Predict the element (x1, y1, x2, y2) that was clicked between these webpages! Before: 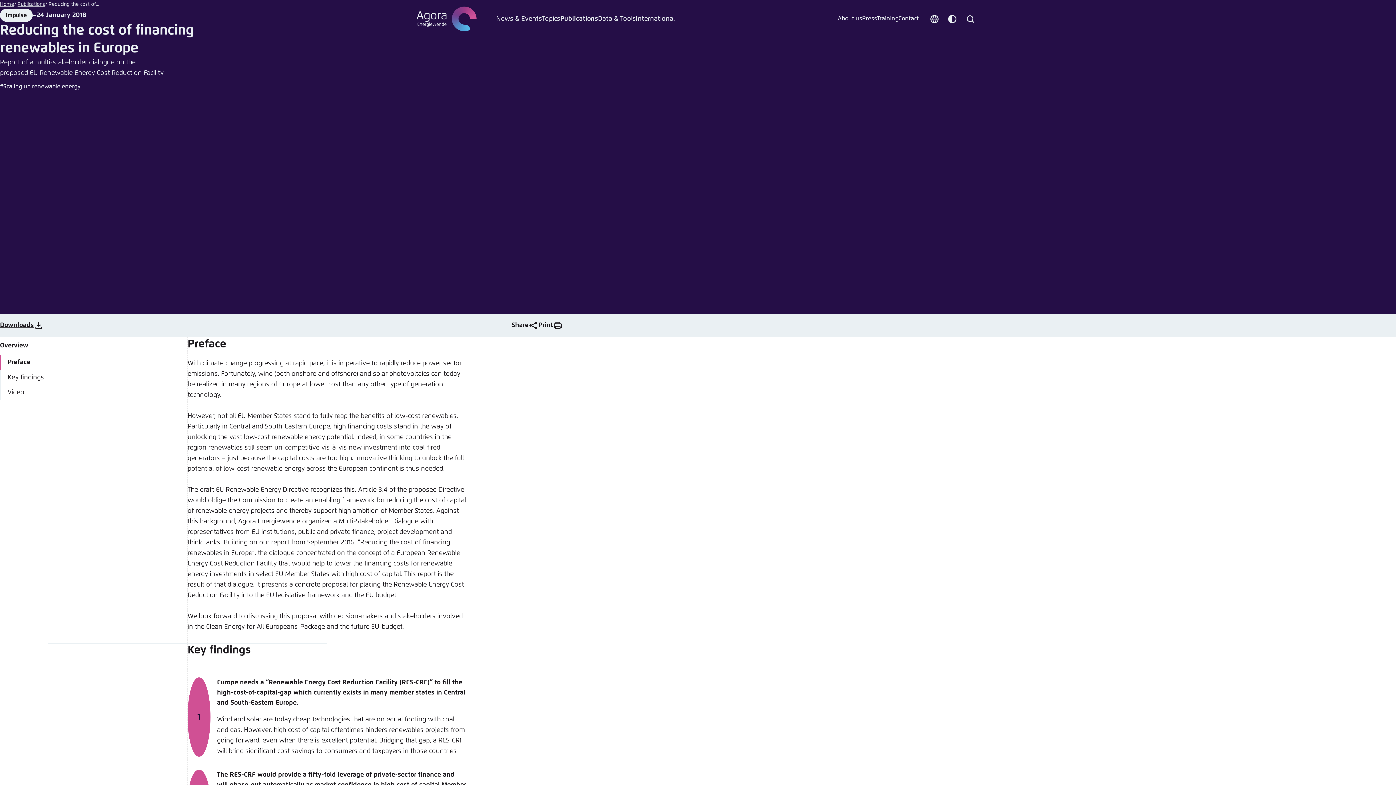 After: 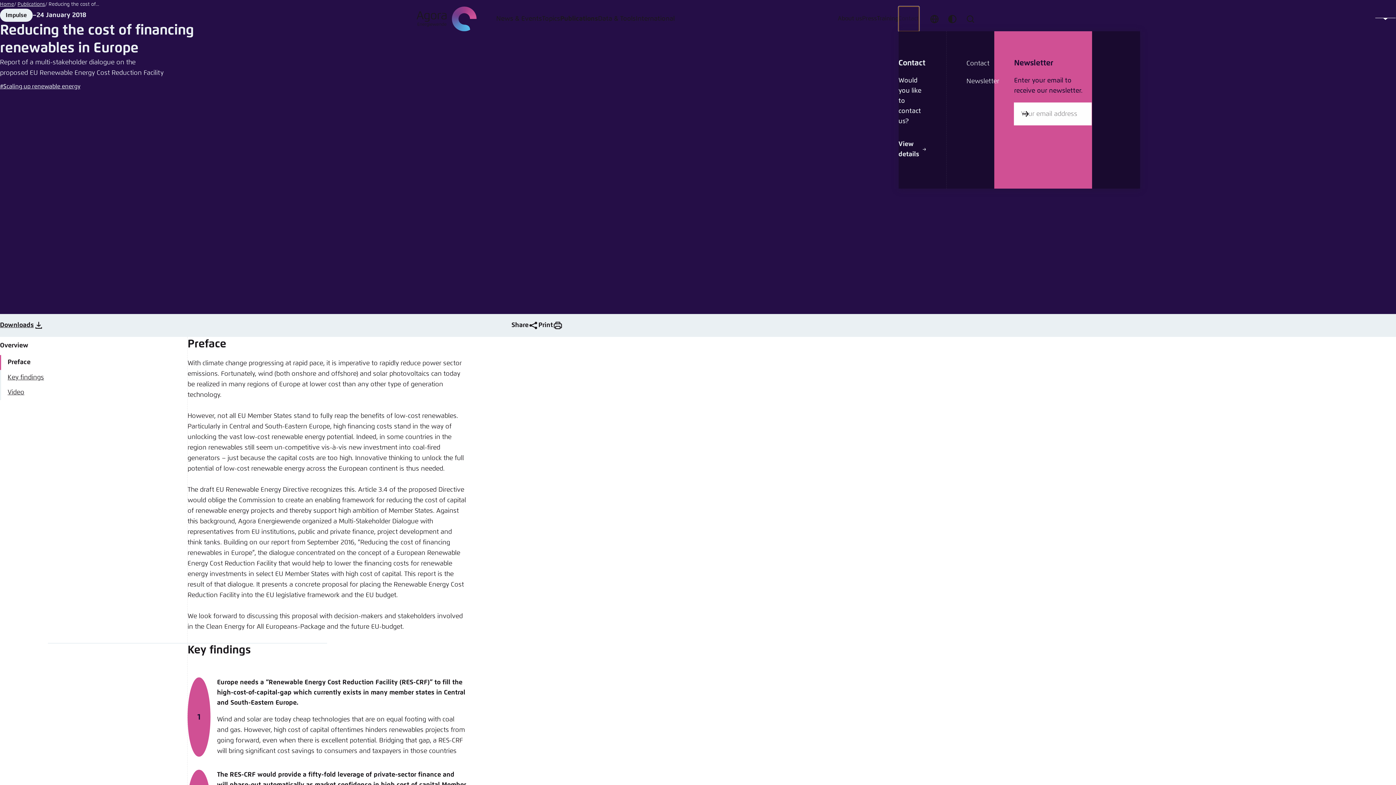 Action: bbox: (898, 6, 919, 31) label: Contact